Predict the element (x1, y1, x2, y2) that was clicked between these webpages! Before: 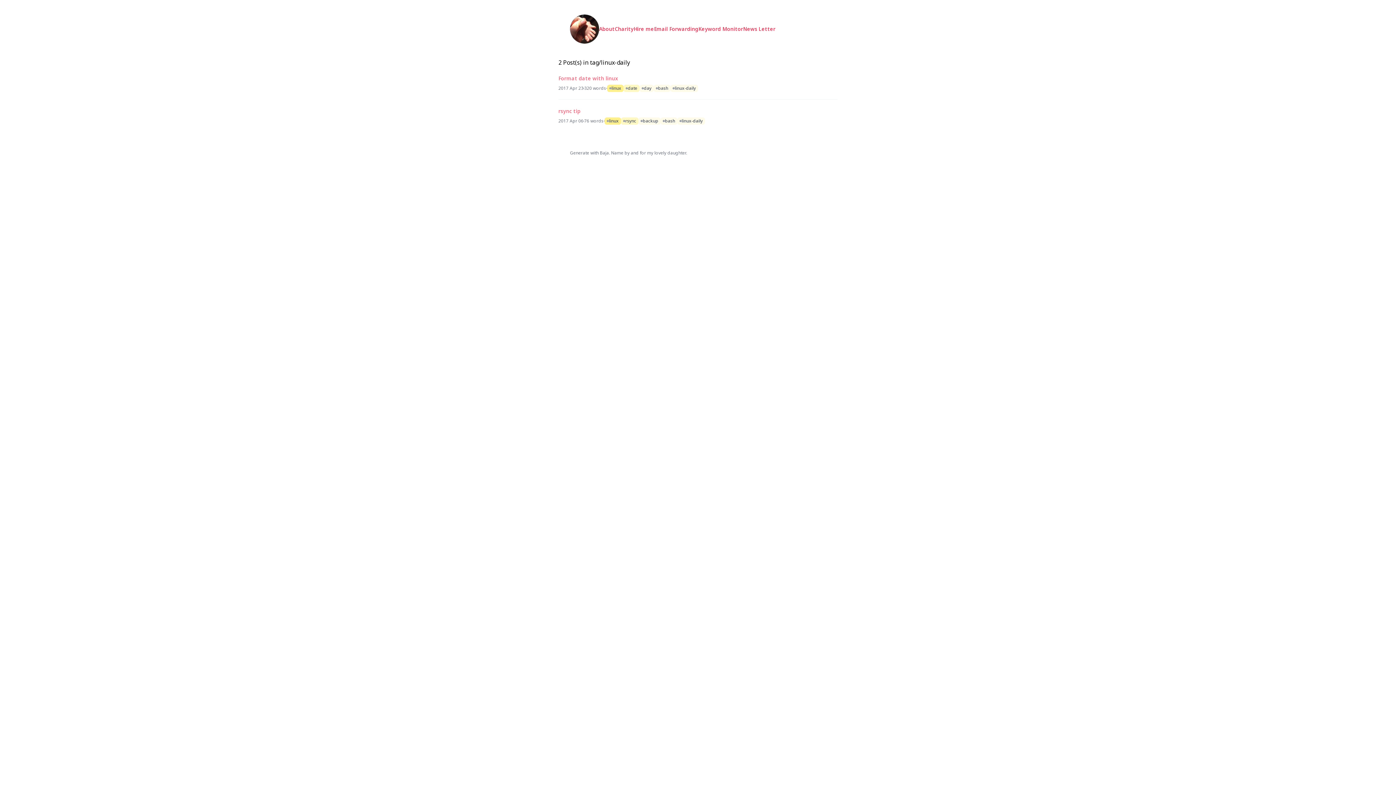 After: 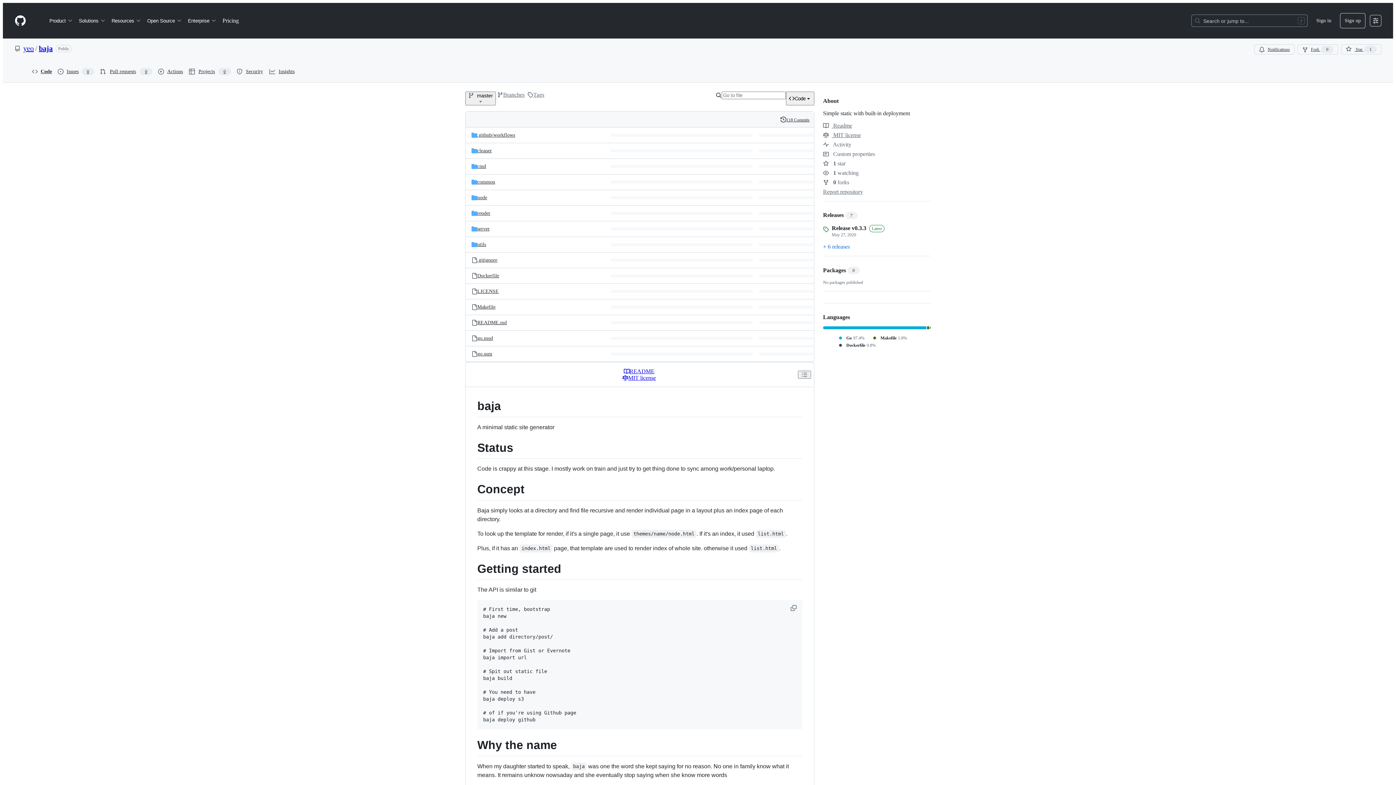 Action: bbox: (600, 149, 609, 156) label: Baja